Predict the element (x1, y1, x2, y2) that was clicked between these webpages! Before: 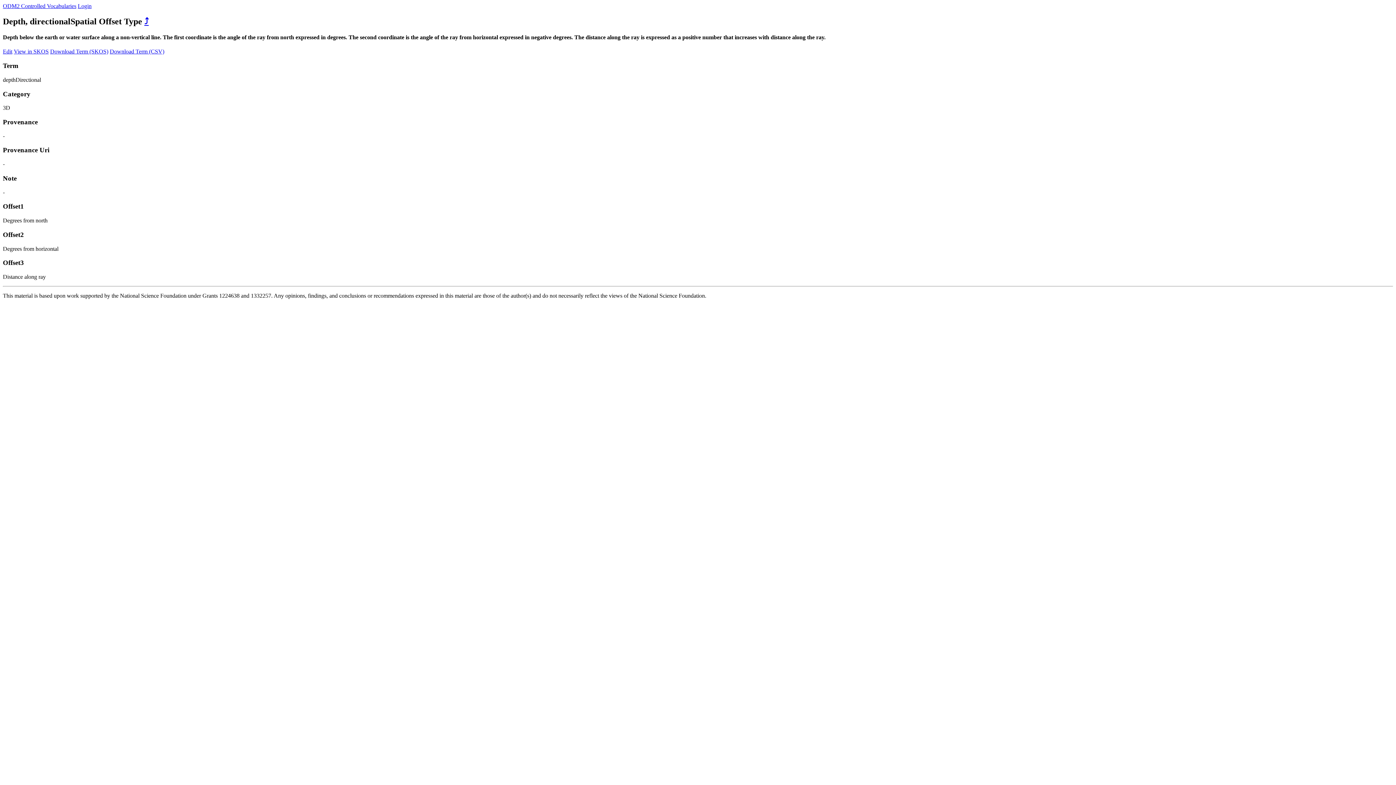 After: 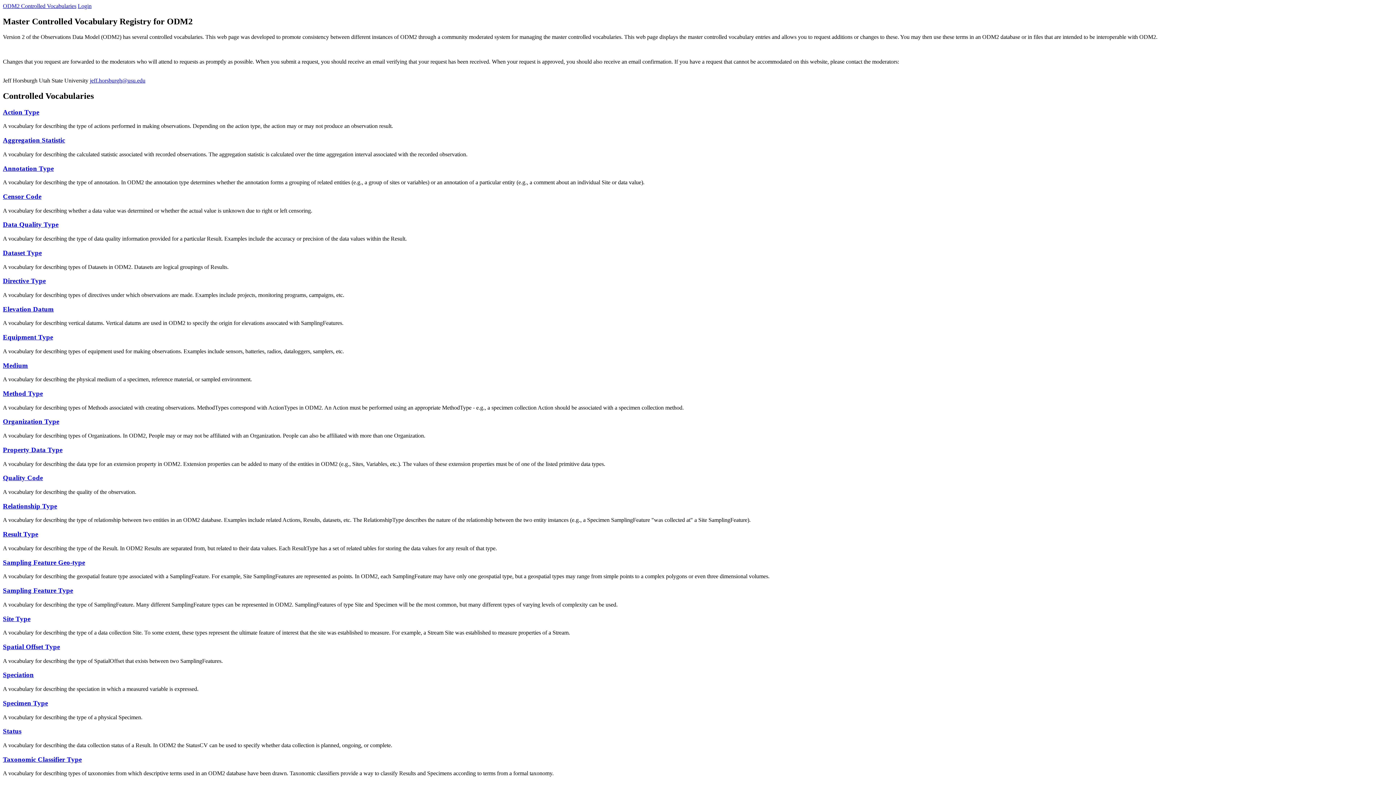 Action: label: ODM2 Controlled Vocabularies bbox: (2, 2, 76, 9)